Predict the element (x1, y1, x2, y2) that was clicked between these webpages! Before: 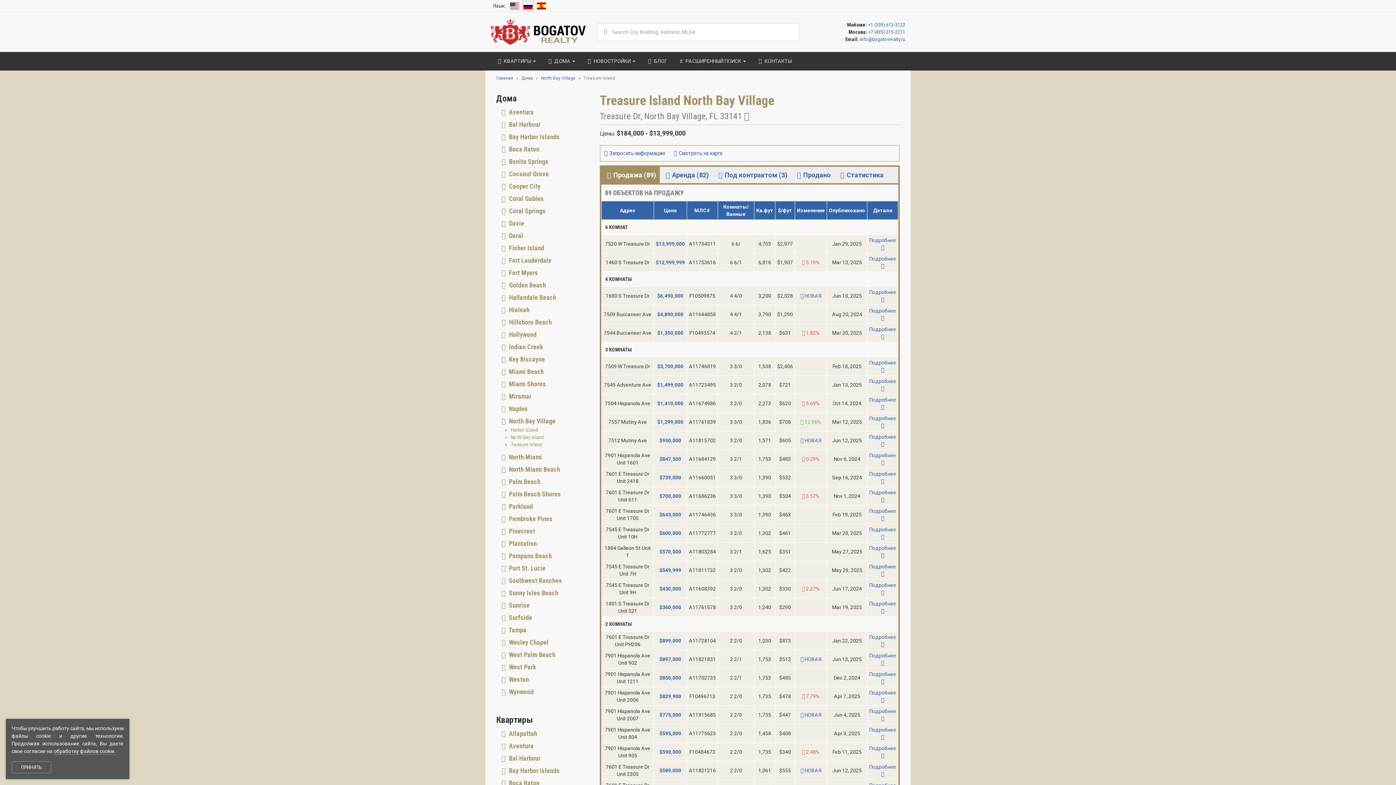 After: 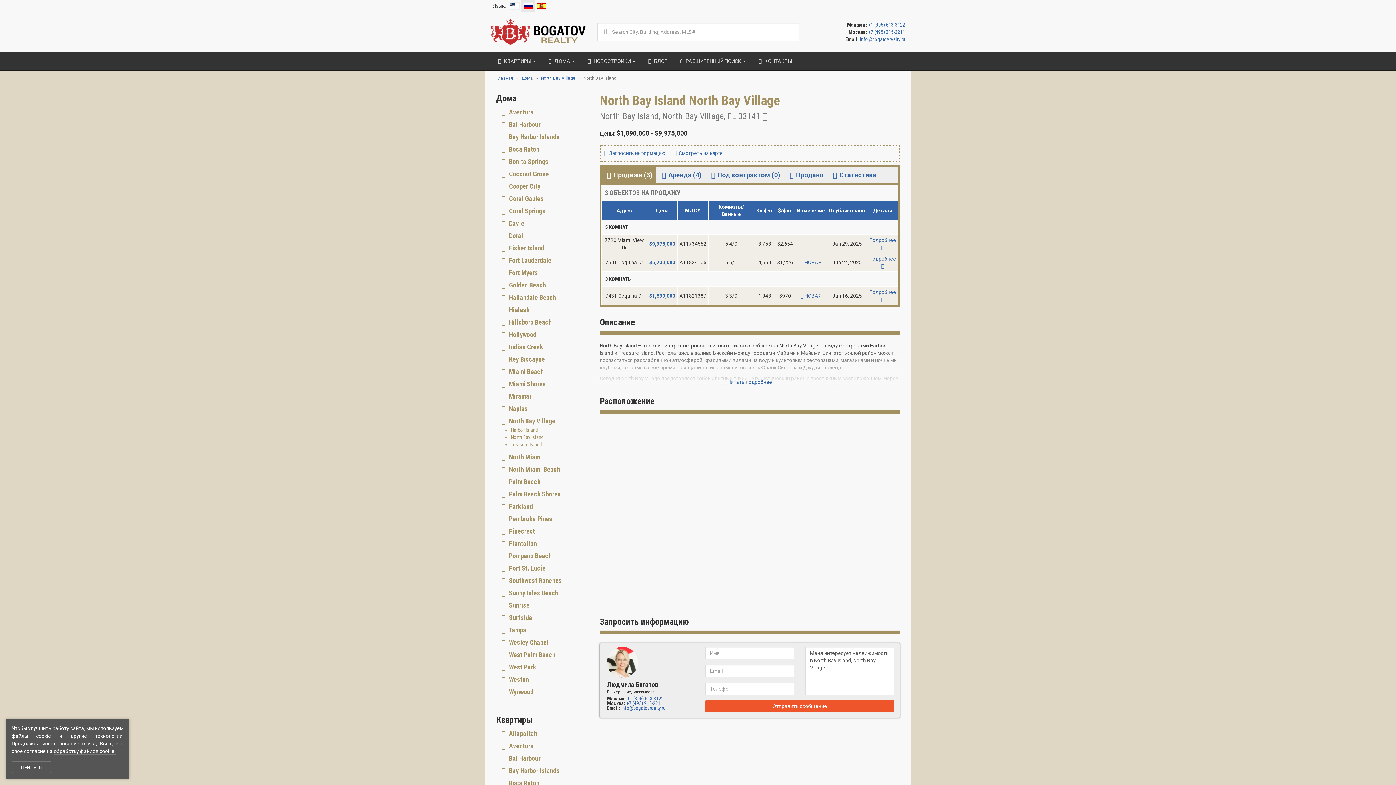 Action: label: North Bay Island bbox: (510, 434, 544, 440)